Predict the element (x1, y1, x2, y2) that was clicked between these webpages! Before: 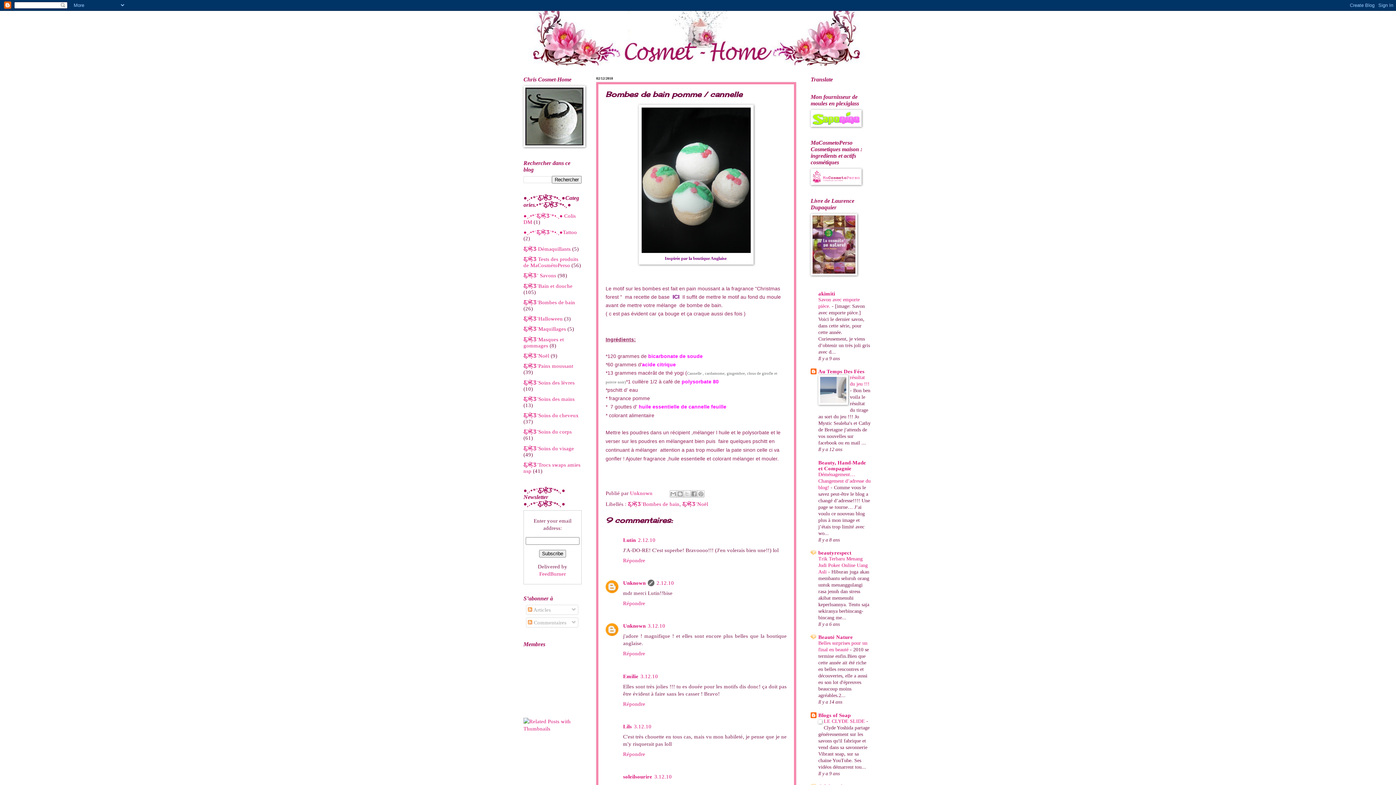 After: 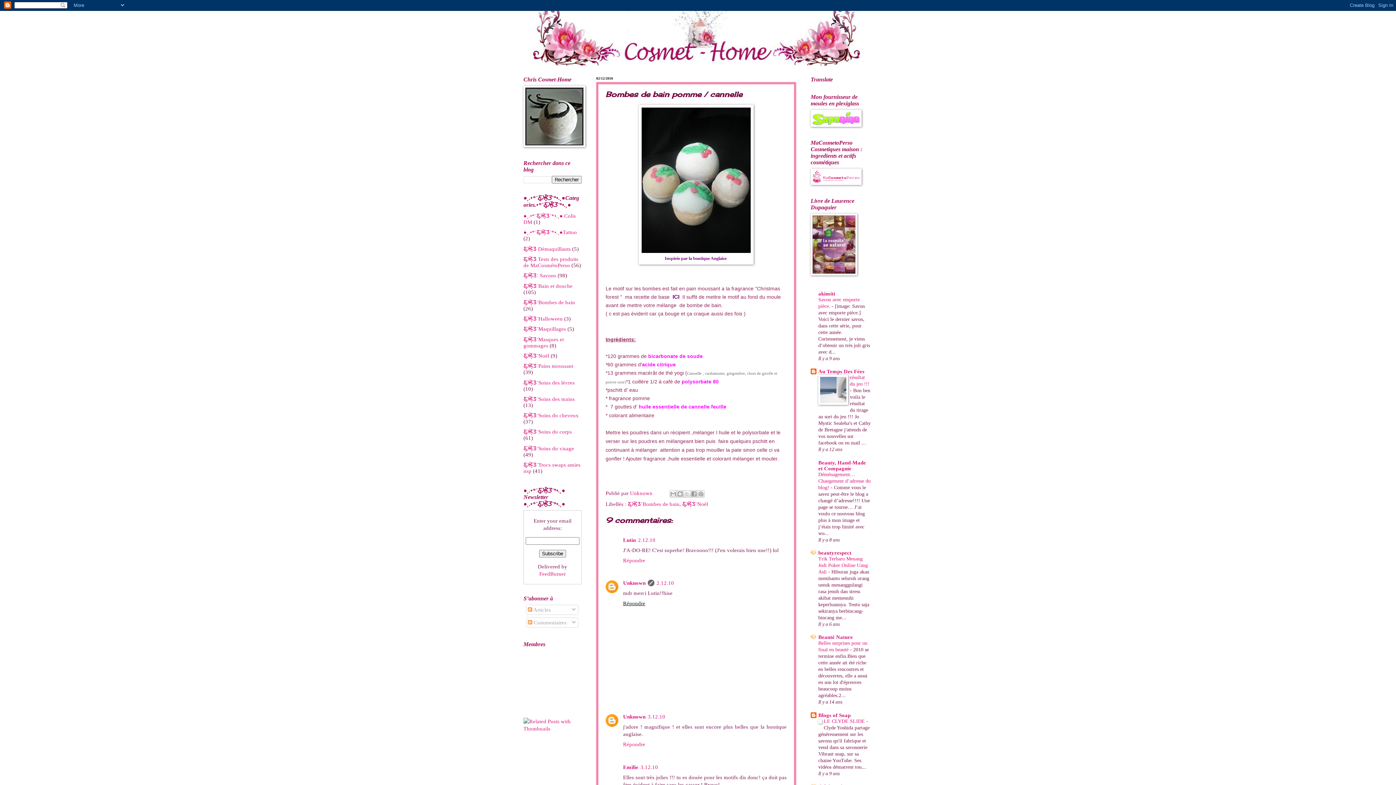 Action: bbox: (623, 598, 647, 606) label: Répondre